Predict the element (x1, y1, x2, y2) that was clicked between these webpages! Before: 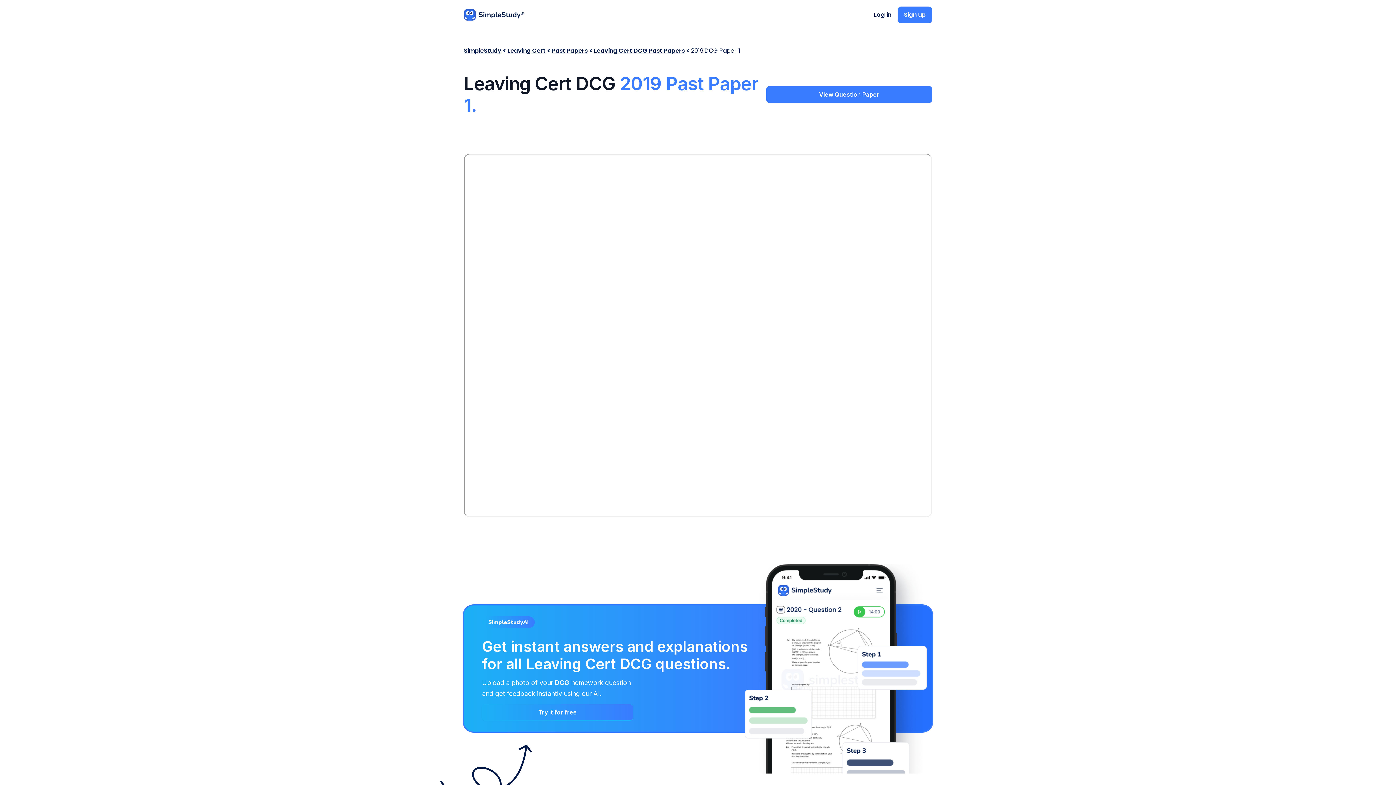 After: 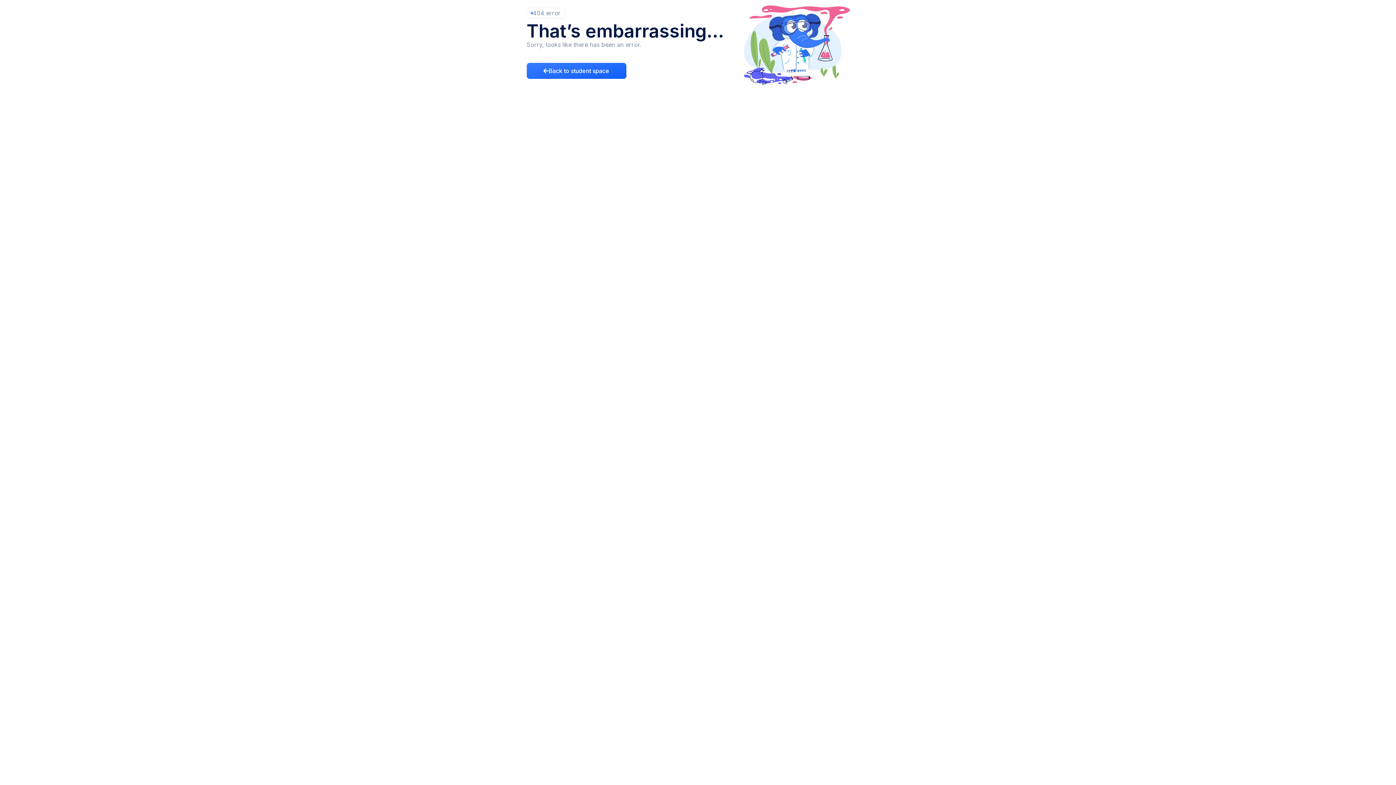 Action: bbox: (897, 6, 932, 23) label: Sign up